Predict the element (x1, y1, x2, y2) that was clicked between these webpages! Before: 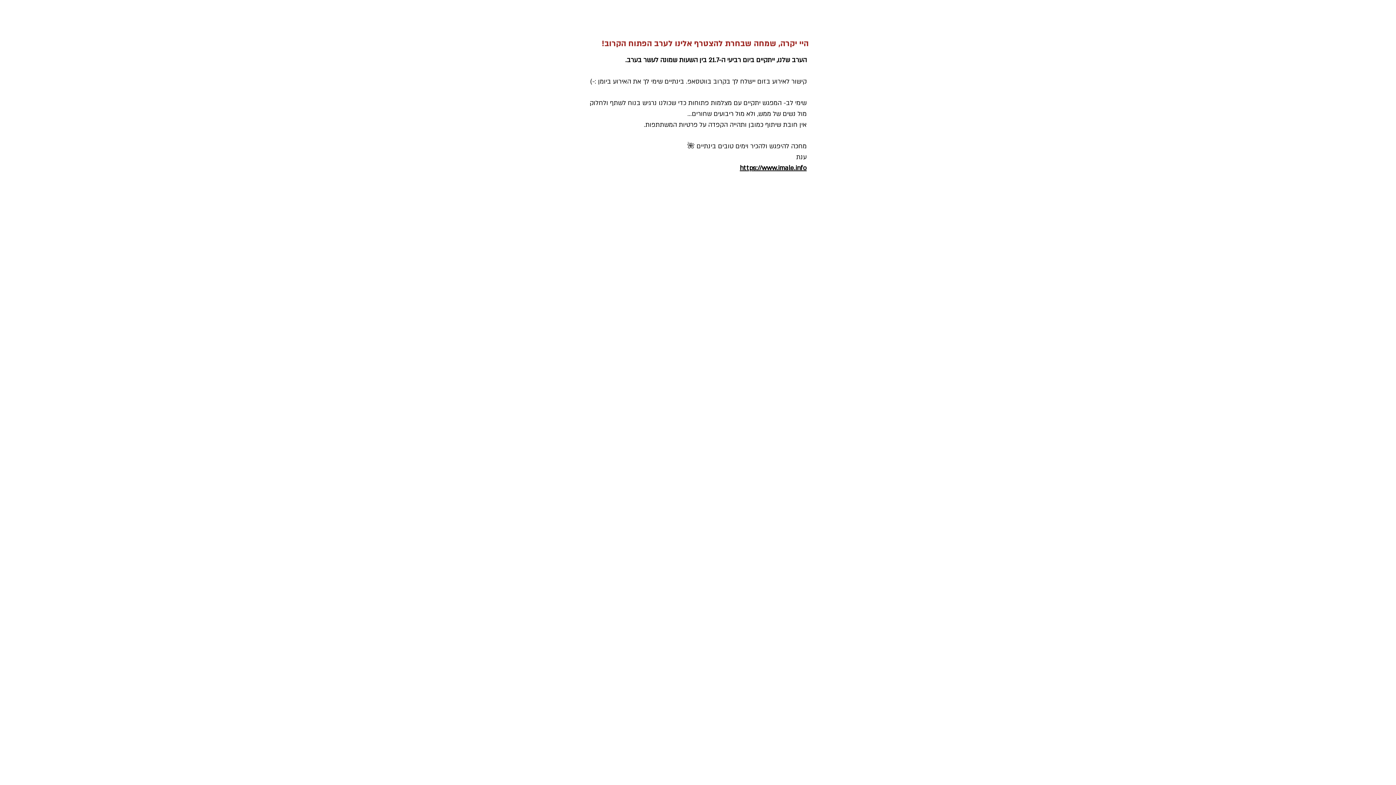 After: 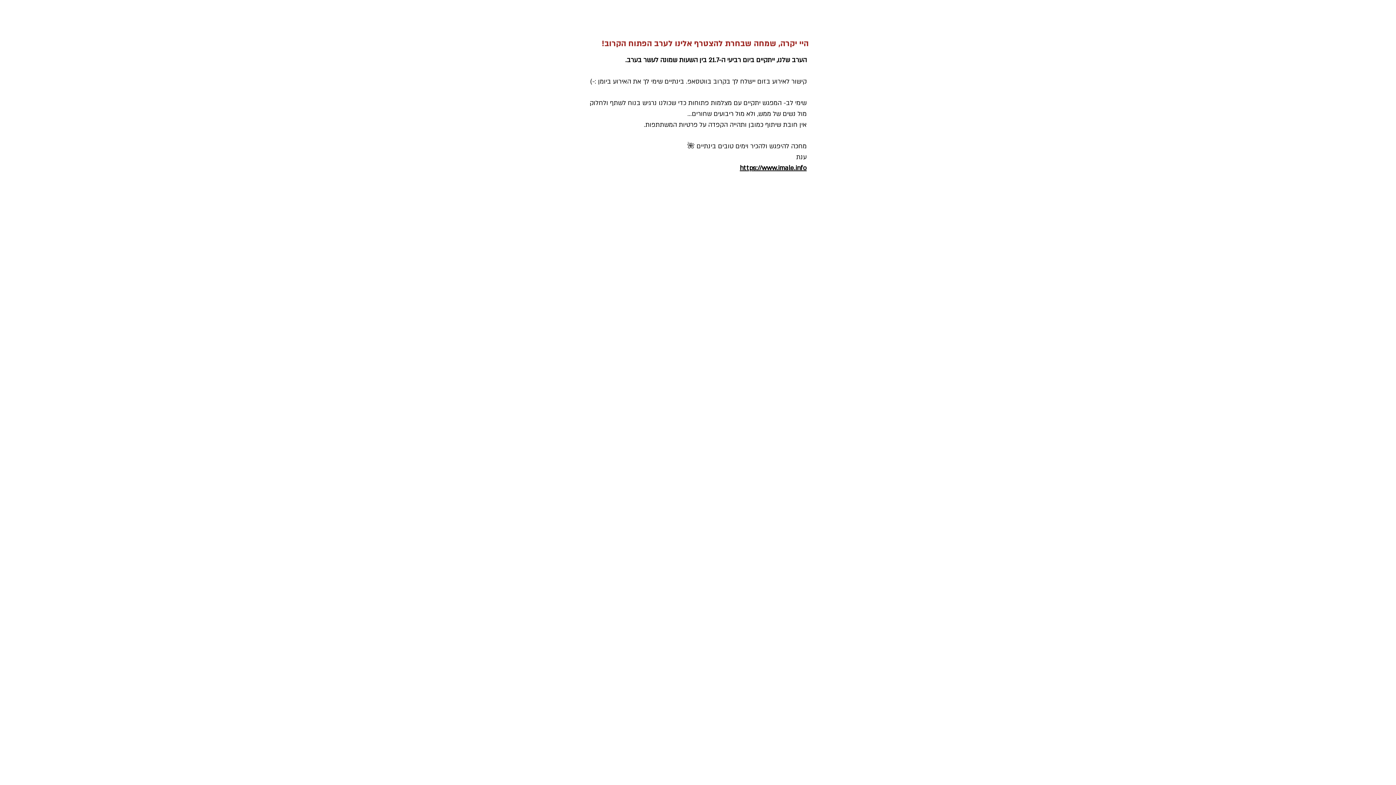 Action: bbox: (740, 164, 806, 172) label: https://www.imale.info